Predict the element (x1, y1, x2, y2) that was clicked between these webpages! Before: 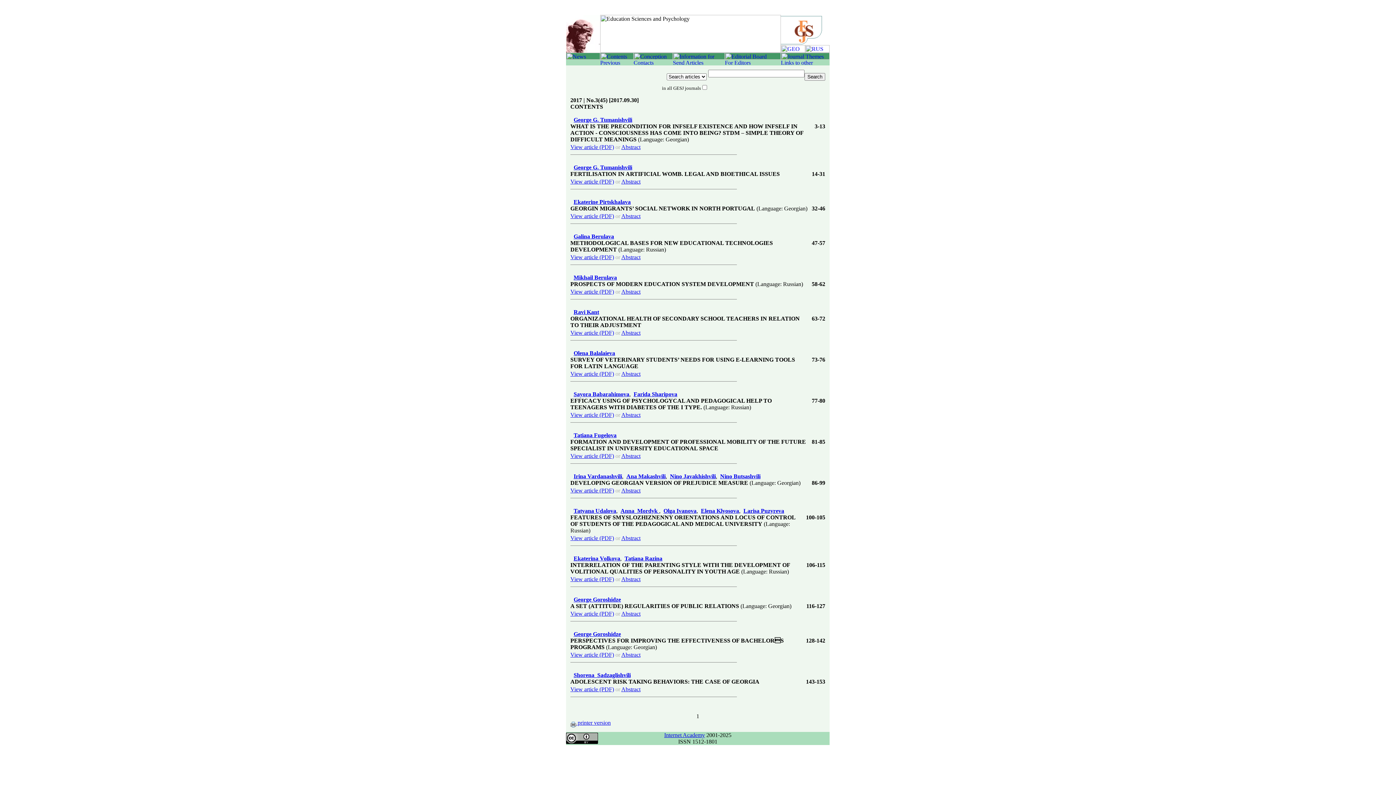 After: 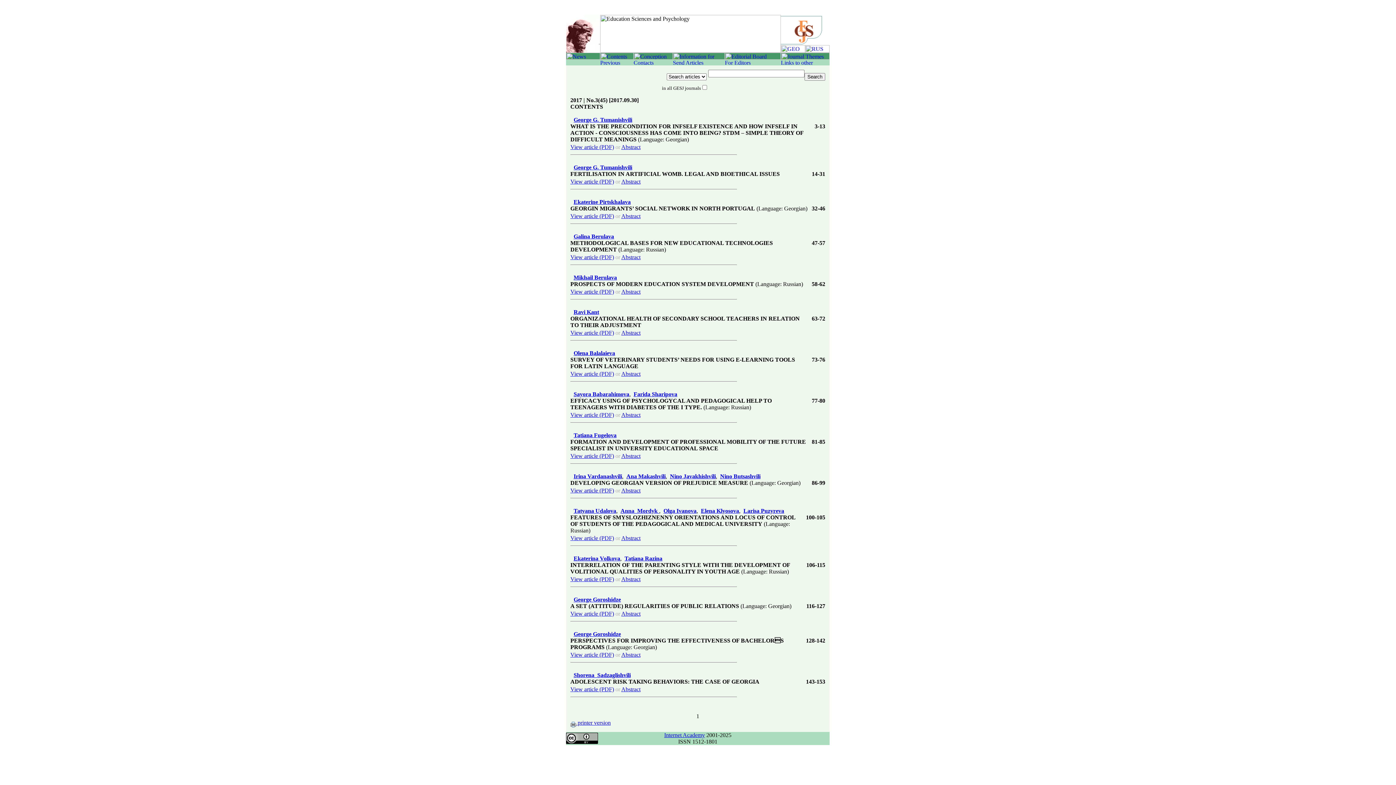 Action: label: Abstract bbox: (621, 535, 640, 541)